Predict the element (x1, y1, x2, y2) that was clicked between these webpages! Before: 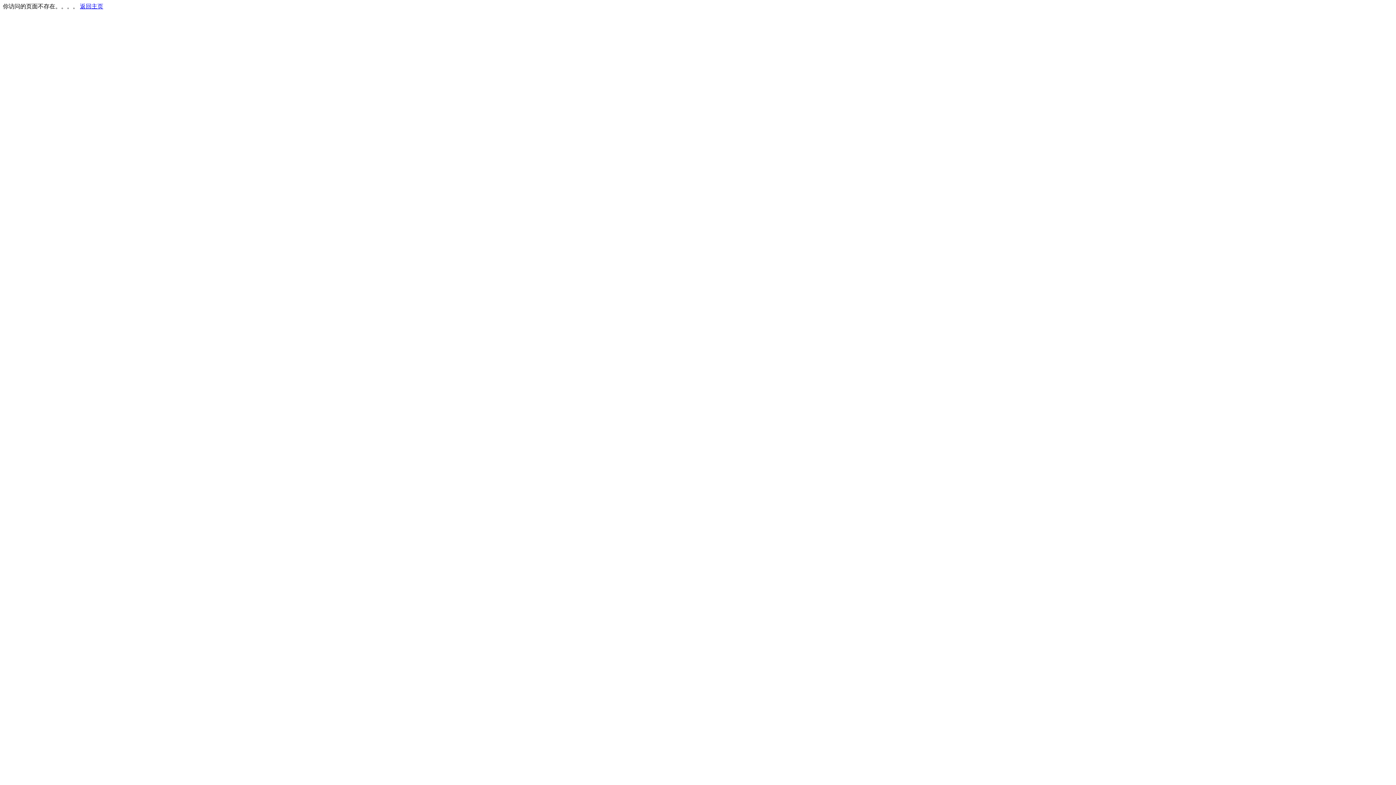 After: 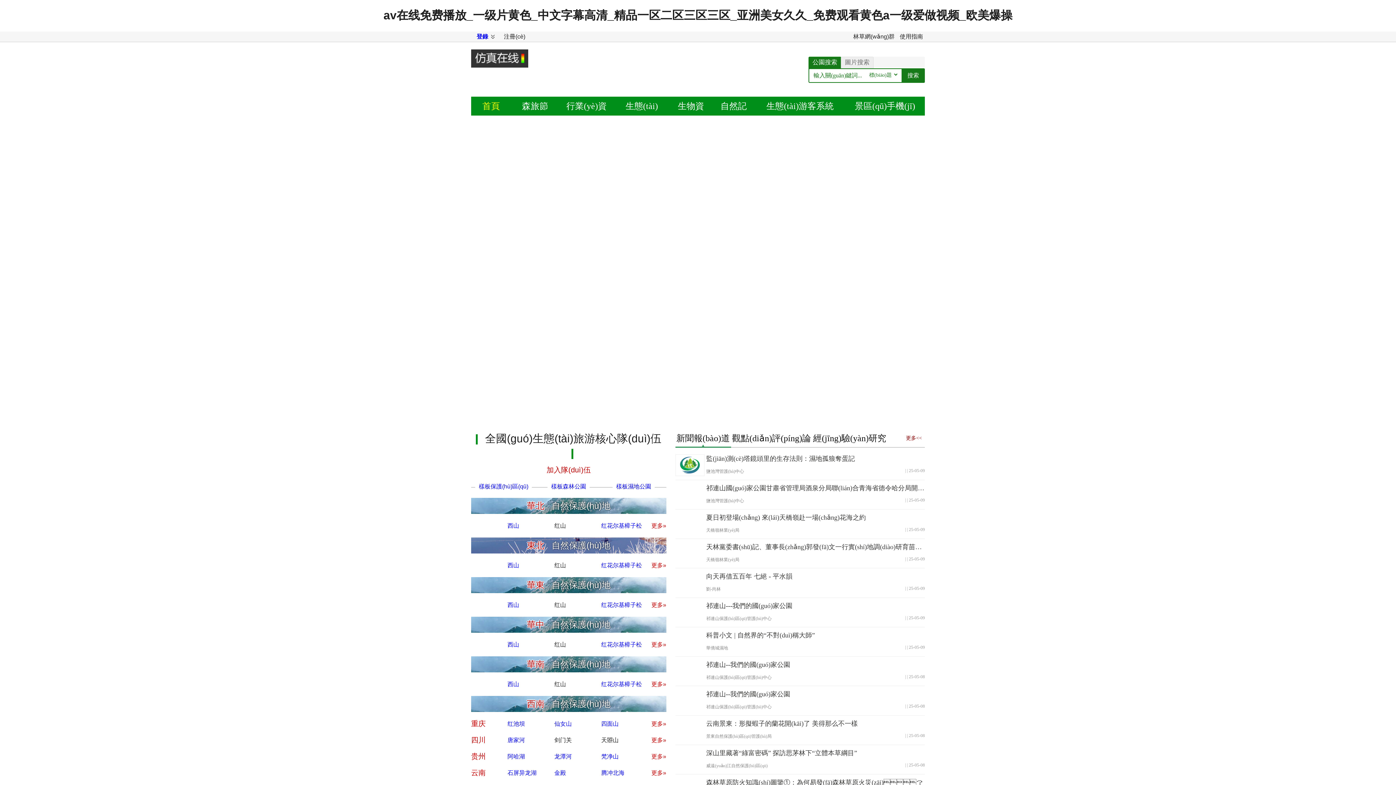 Action: label: 返回主页 bbox: (80, 3, 103, 9)